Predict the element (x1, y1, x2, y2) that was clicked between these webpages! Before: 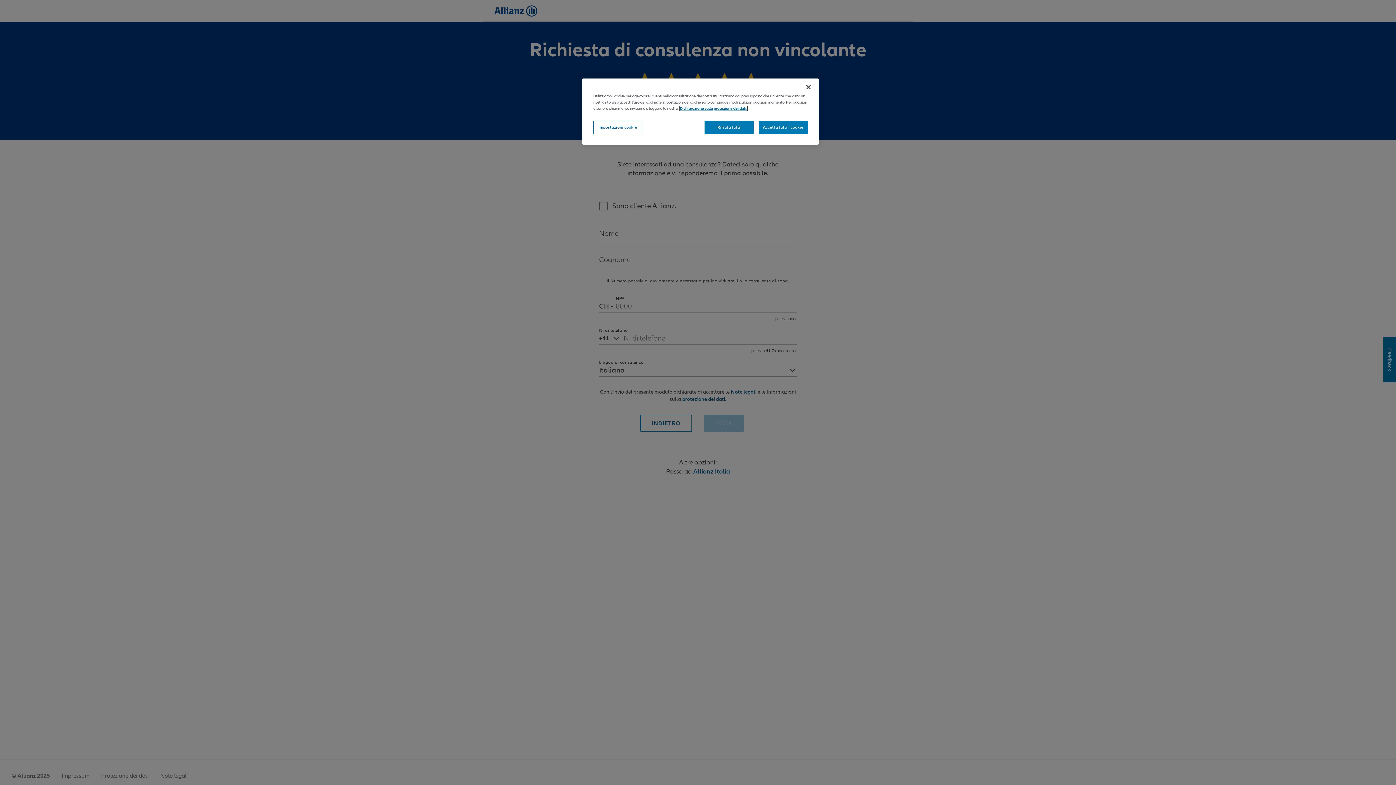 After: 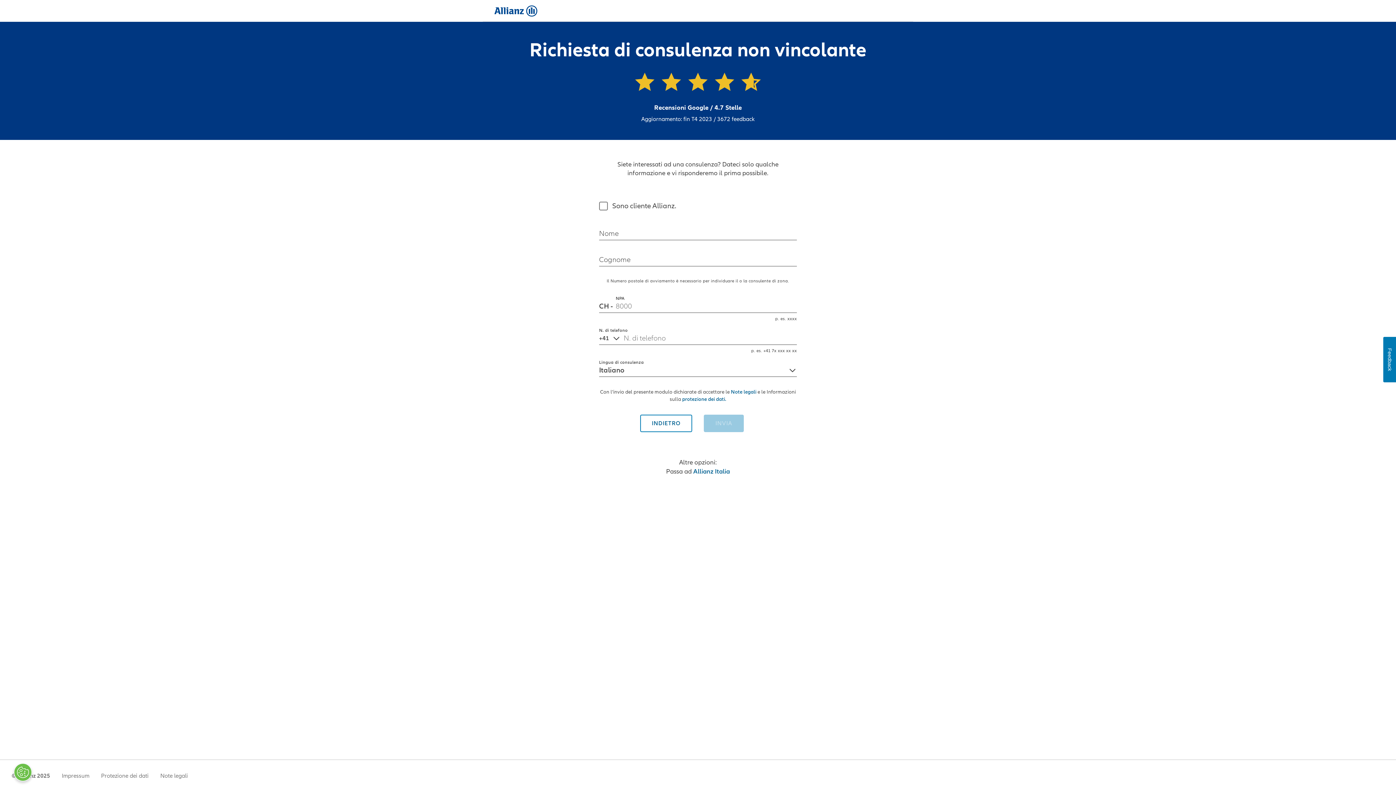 Action: bbox: (704, 120, 753, 134) label: Rifiuta tutti